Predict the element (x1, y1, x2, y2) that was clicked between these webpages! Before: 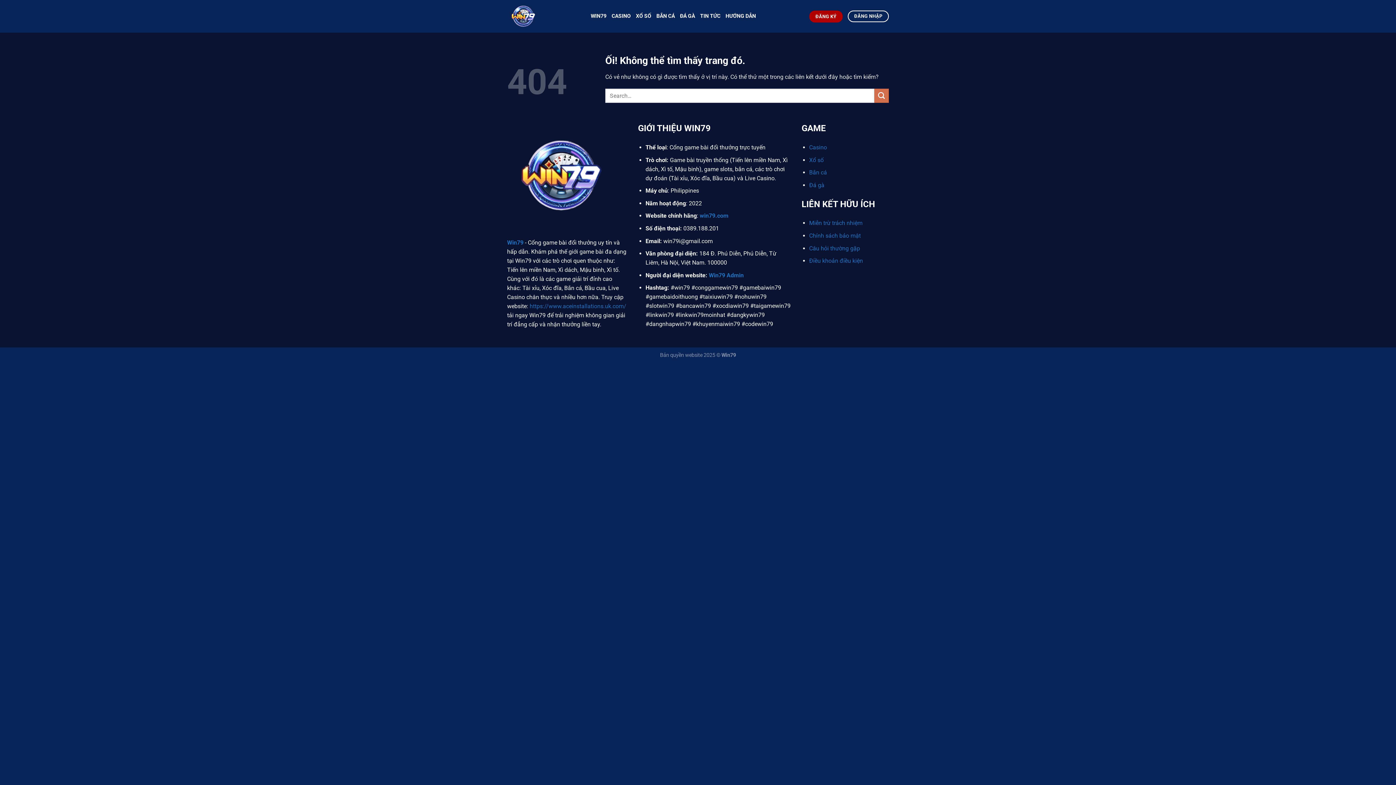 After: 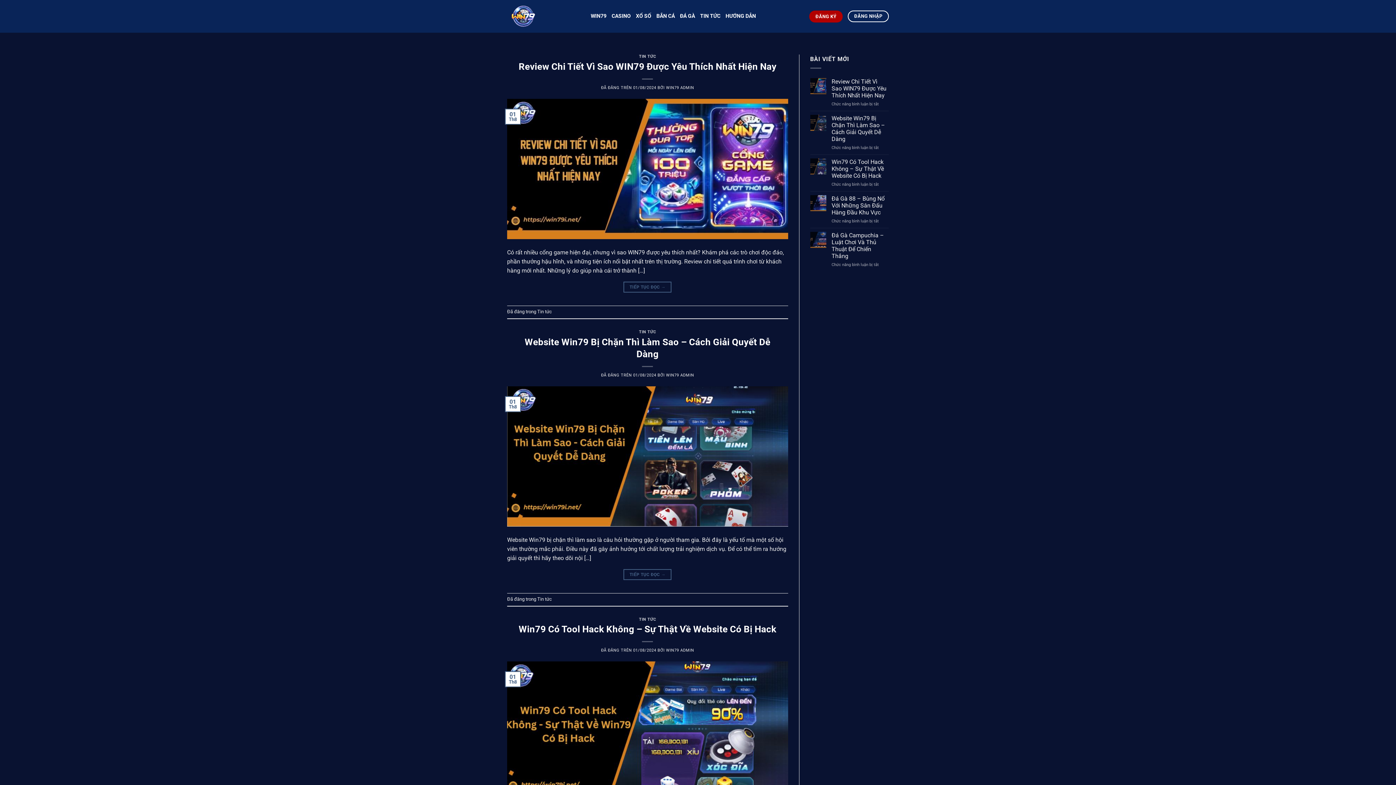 Action: label: Nộp bbox: (874, 88, 889, 103)